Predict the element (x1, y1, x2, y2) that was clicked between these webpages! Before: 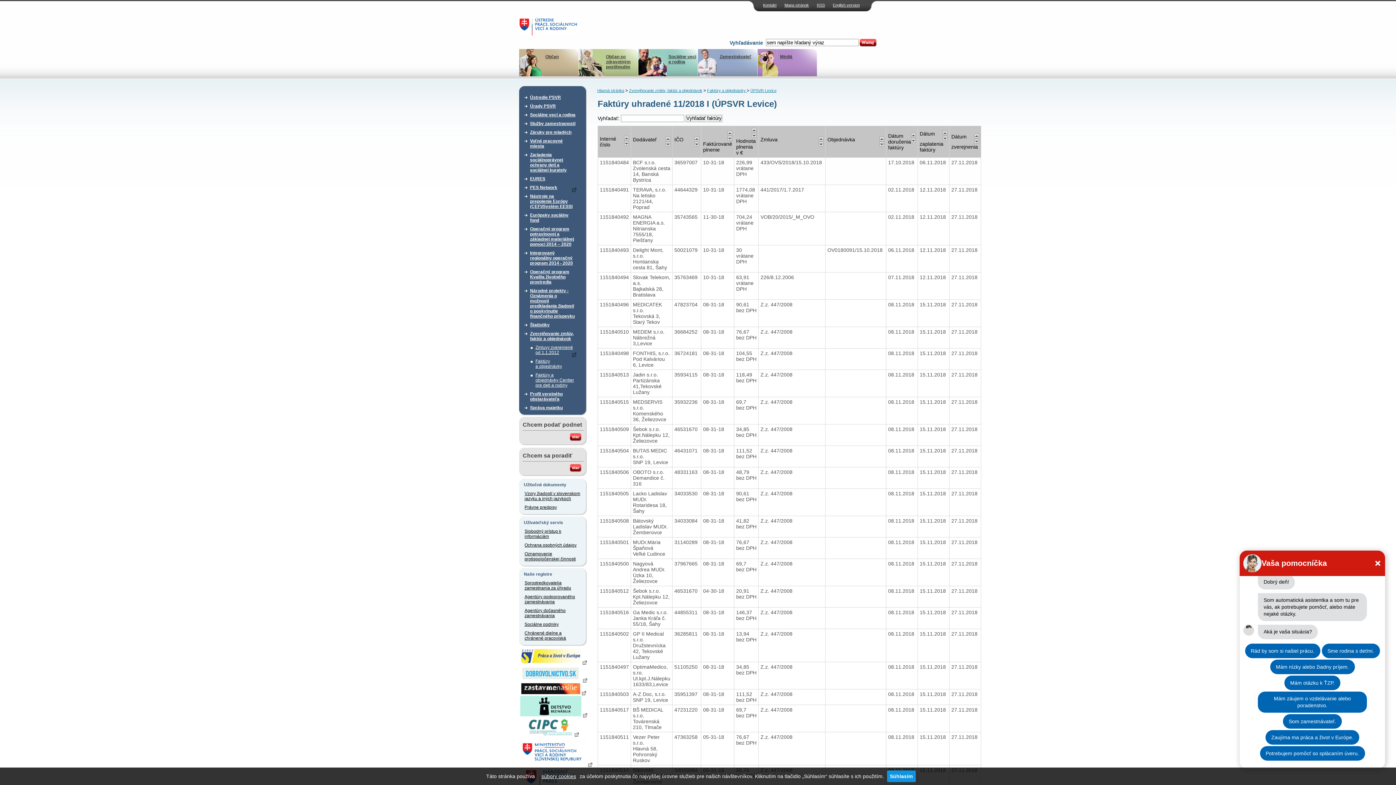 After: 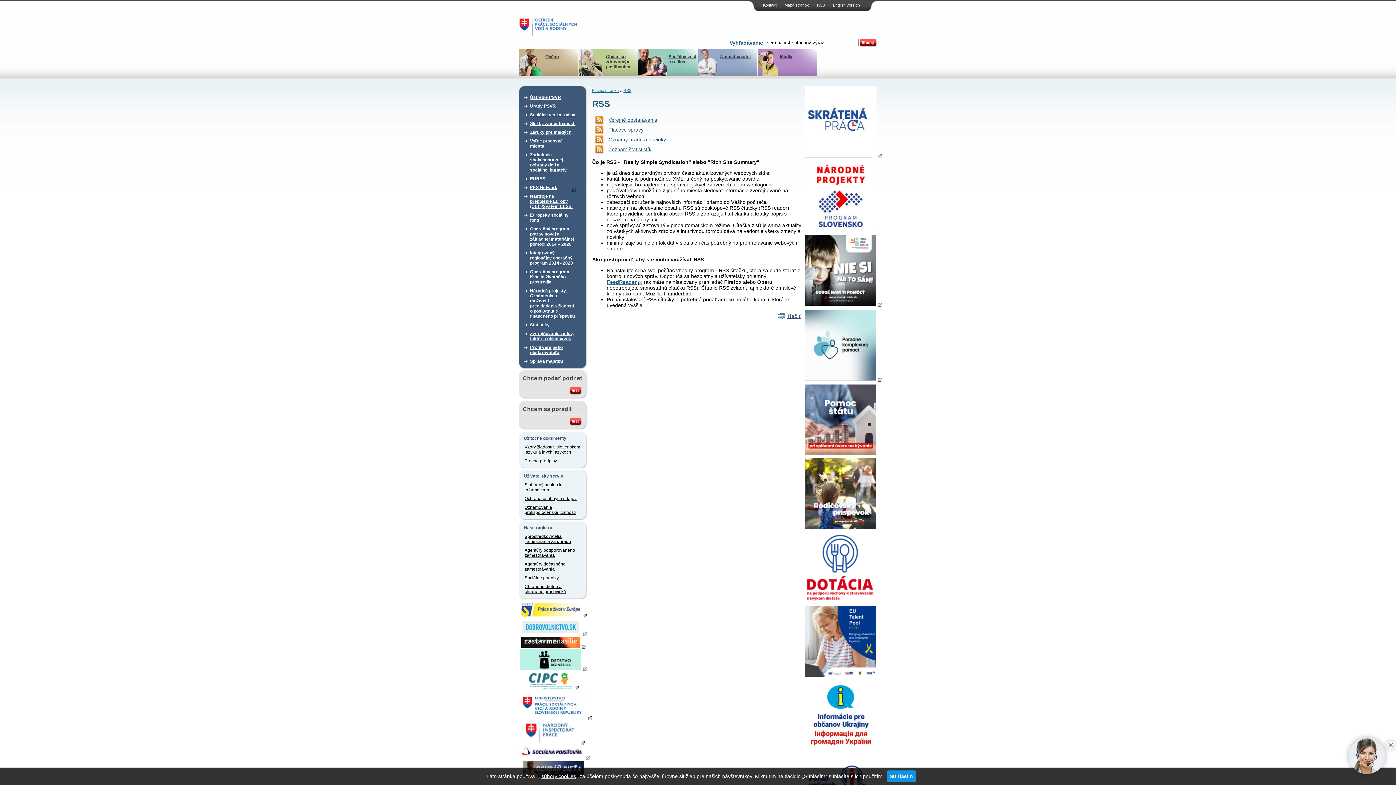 Action: label: RSS bbox: (817, 2, 825, 7)